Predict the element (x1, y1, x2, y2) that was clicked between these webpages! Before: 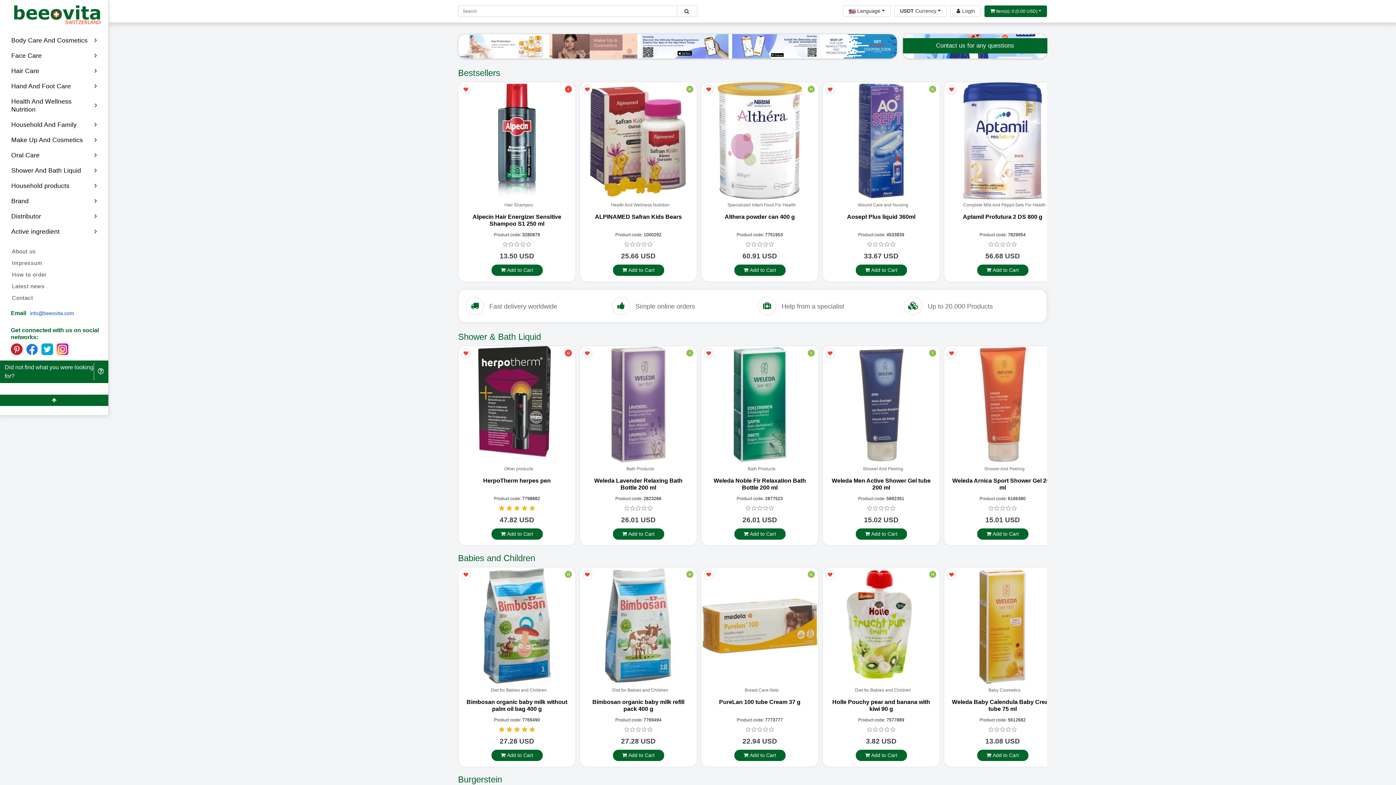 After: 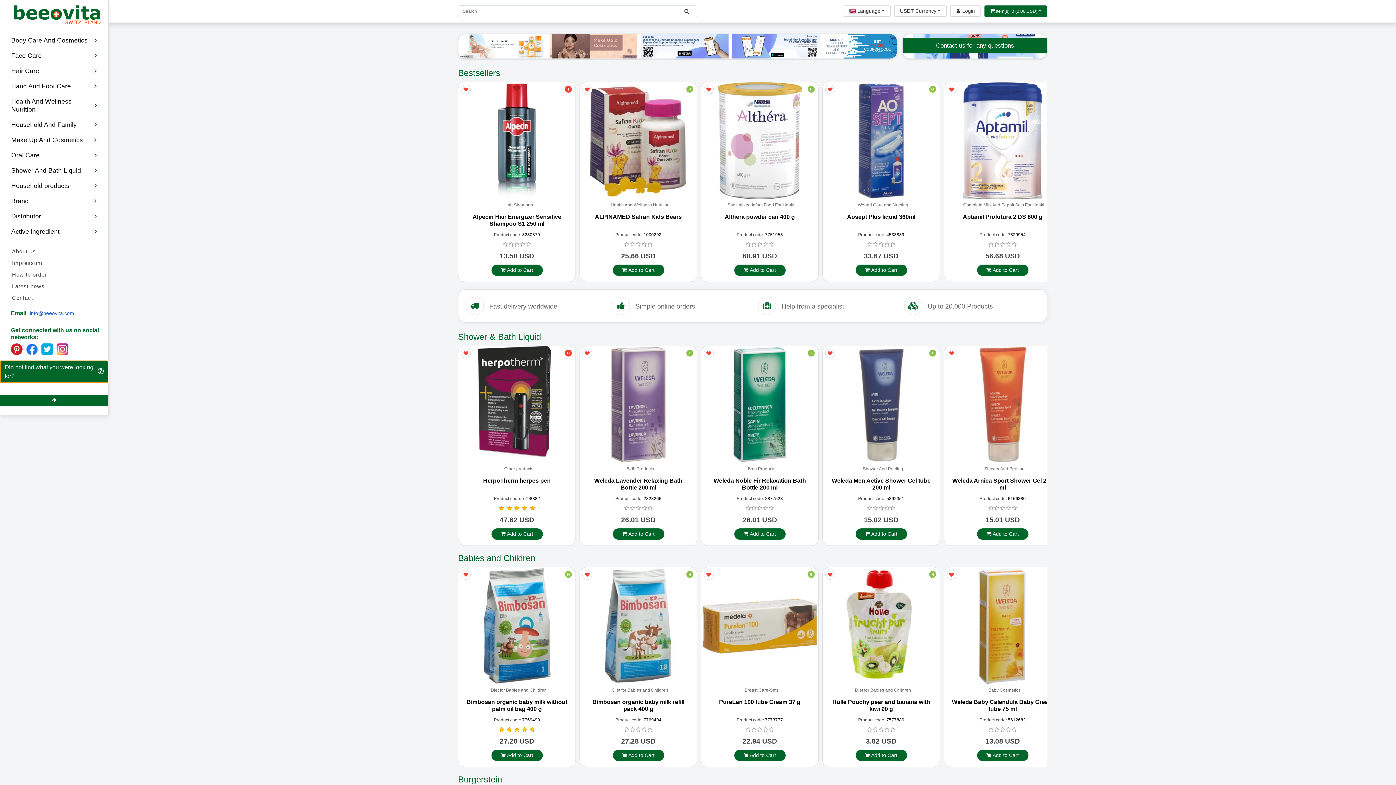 Action: label: Did not find what you were looking for? bbox: (0, 360, 108, 383)